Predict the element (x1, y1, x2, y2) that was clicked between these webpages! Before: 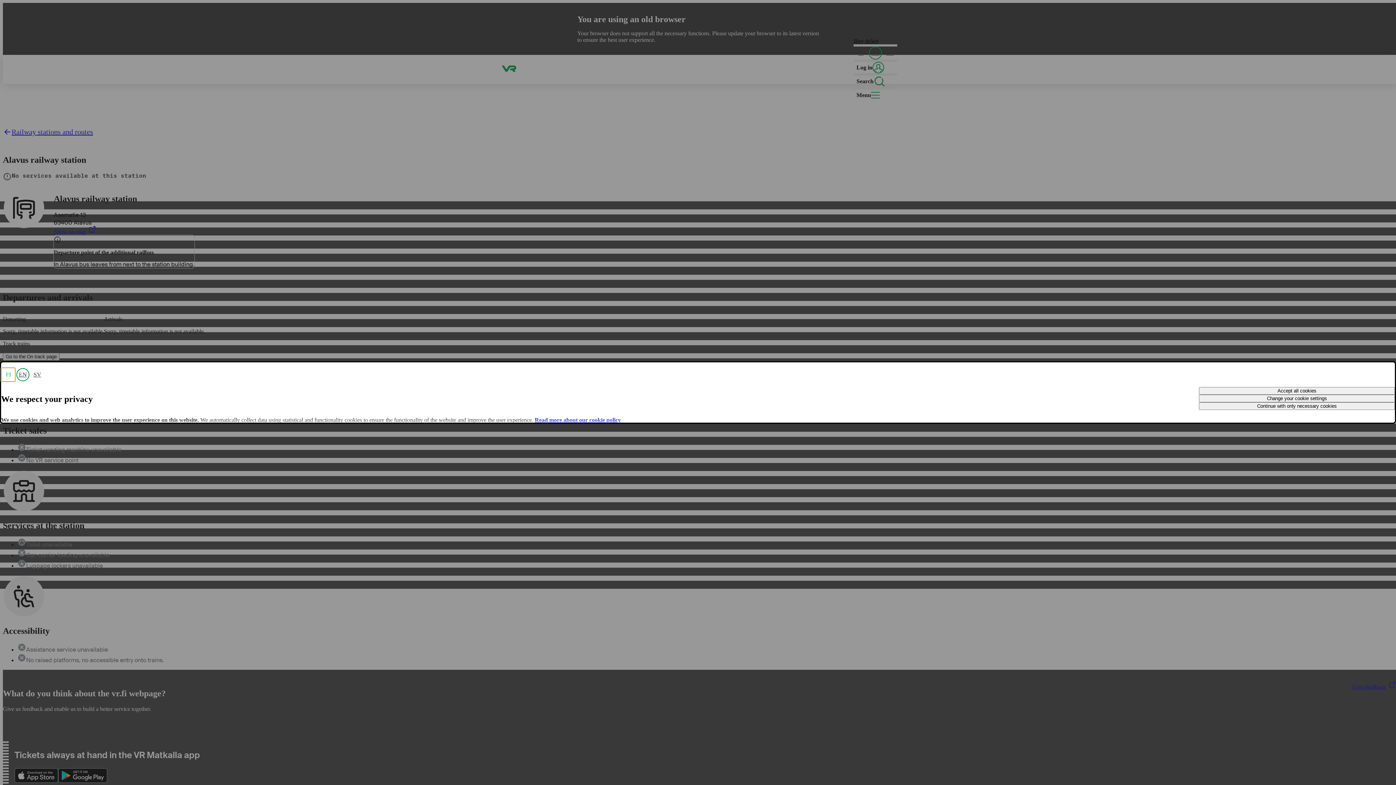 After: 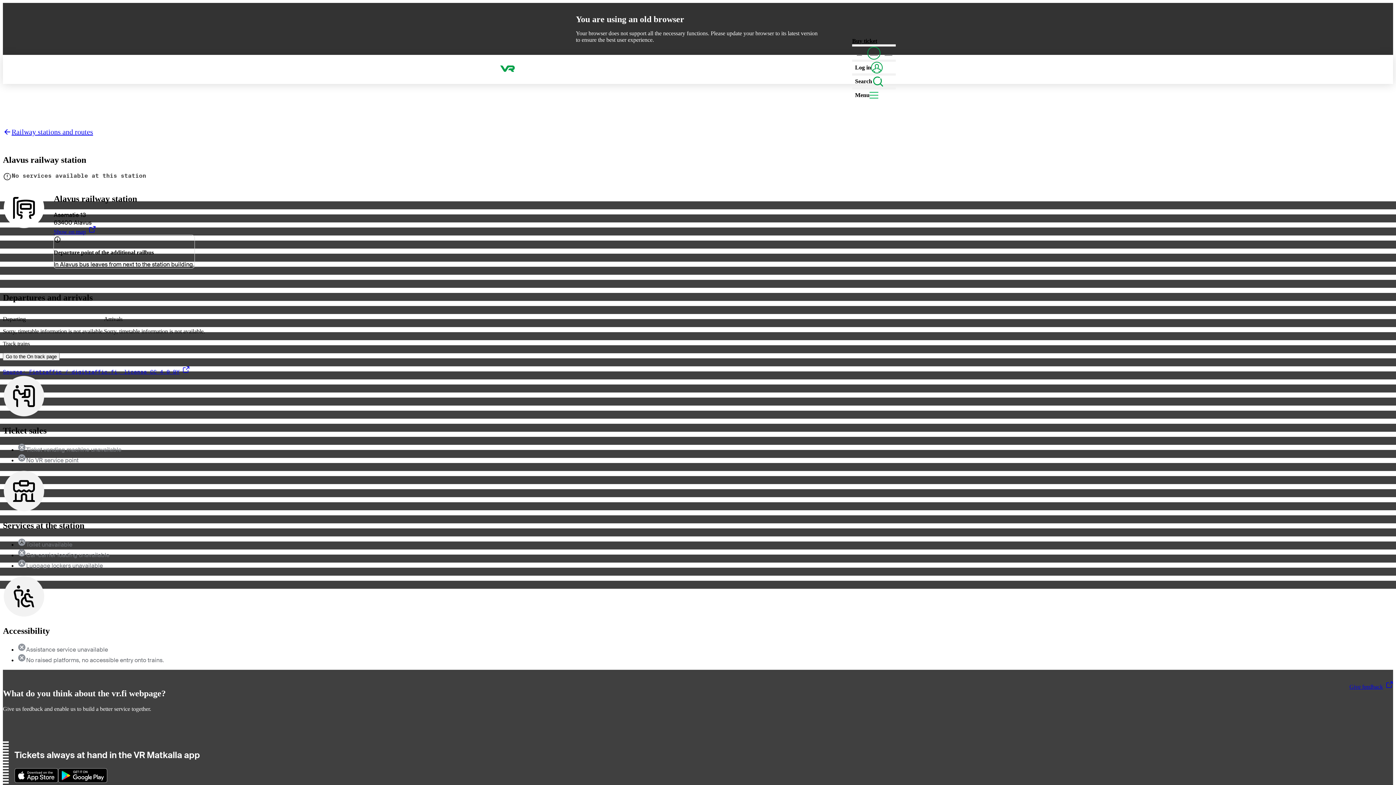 Action: bbox: (1199, 387, 1395, 394) label: Accept all cookies